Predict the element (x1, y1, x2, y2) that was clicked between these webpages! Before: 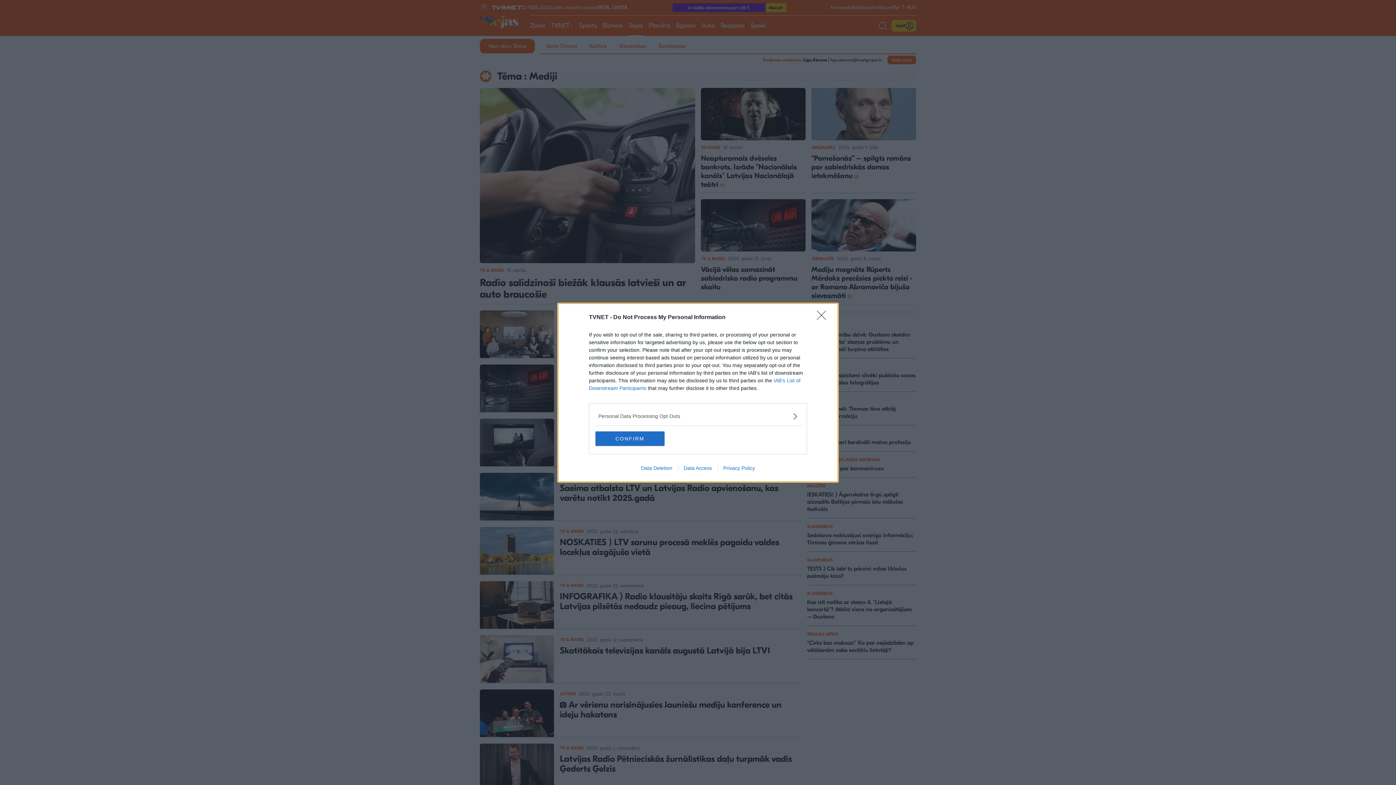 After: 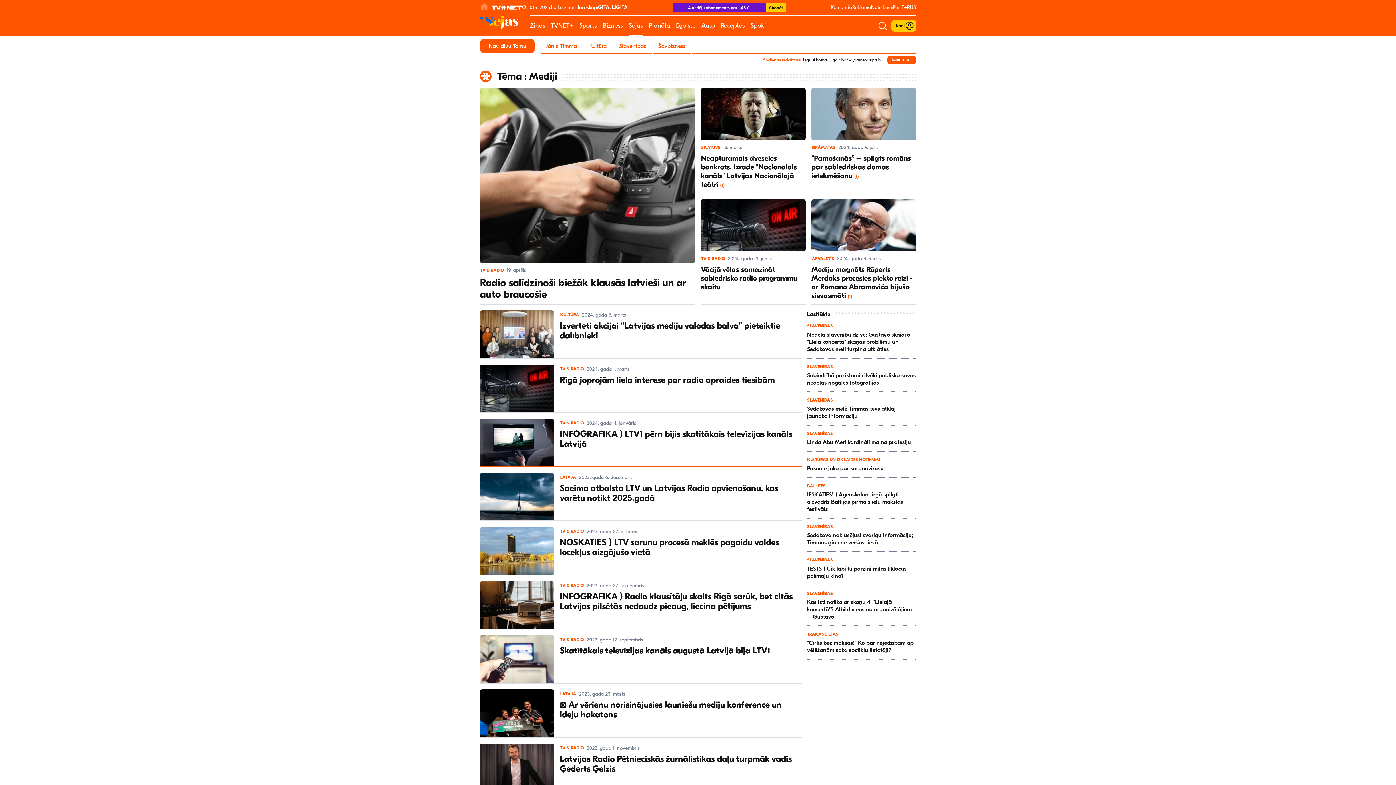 Action: label: CONFIRM bbox: (595, 431, 664, 446)